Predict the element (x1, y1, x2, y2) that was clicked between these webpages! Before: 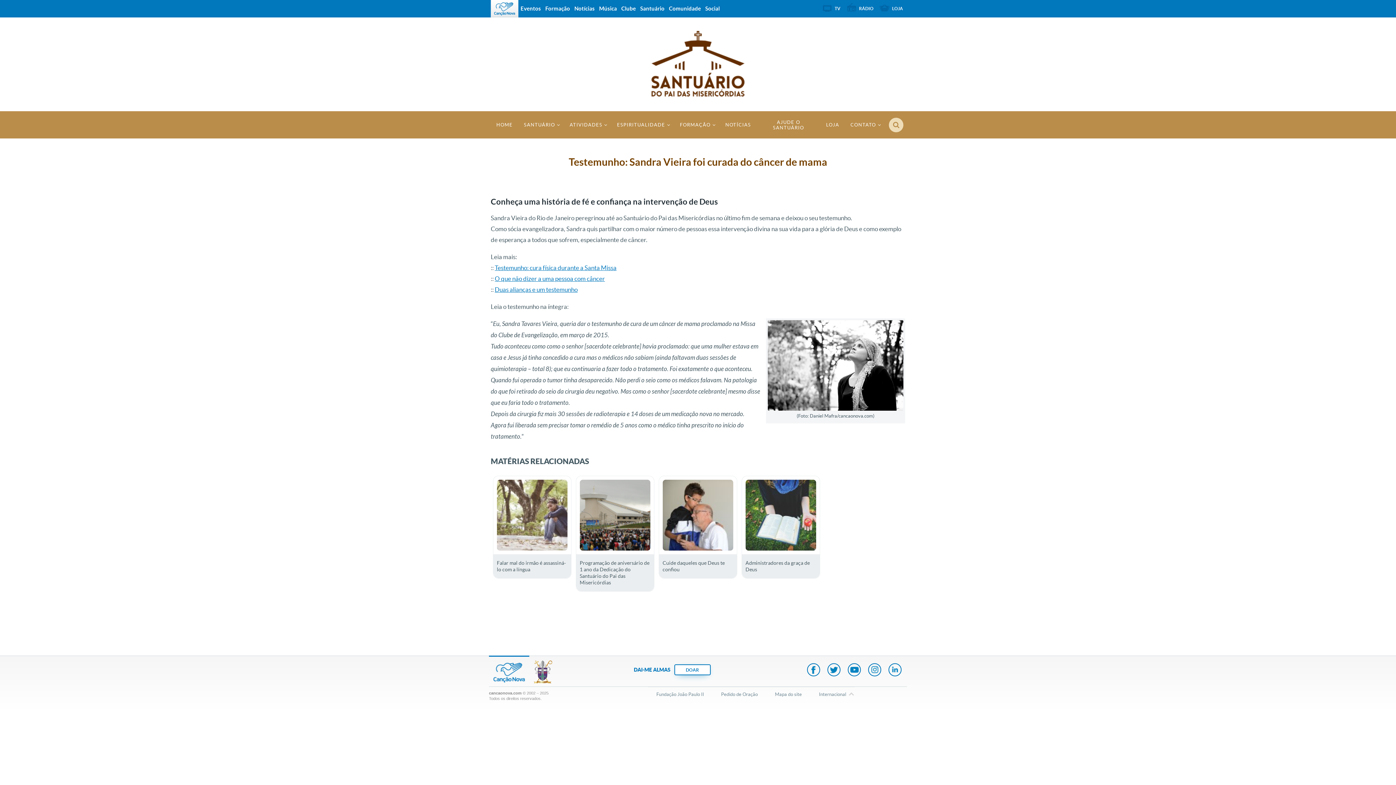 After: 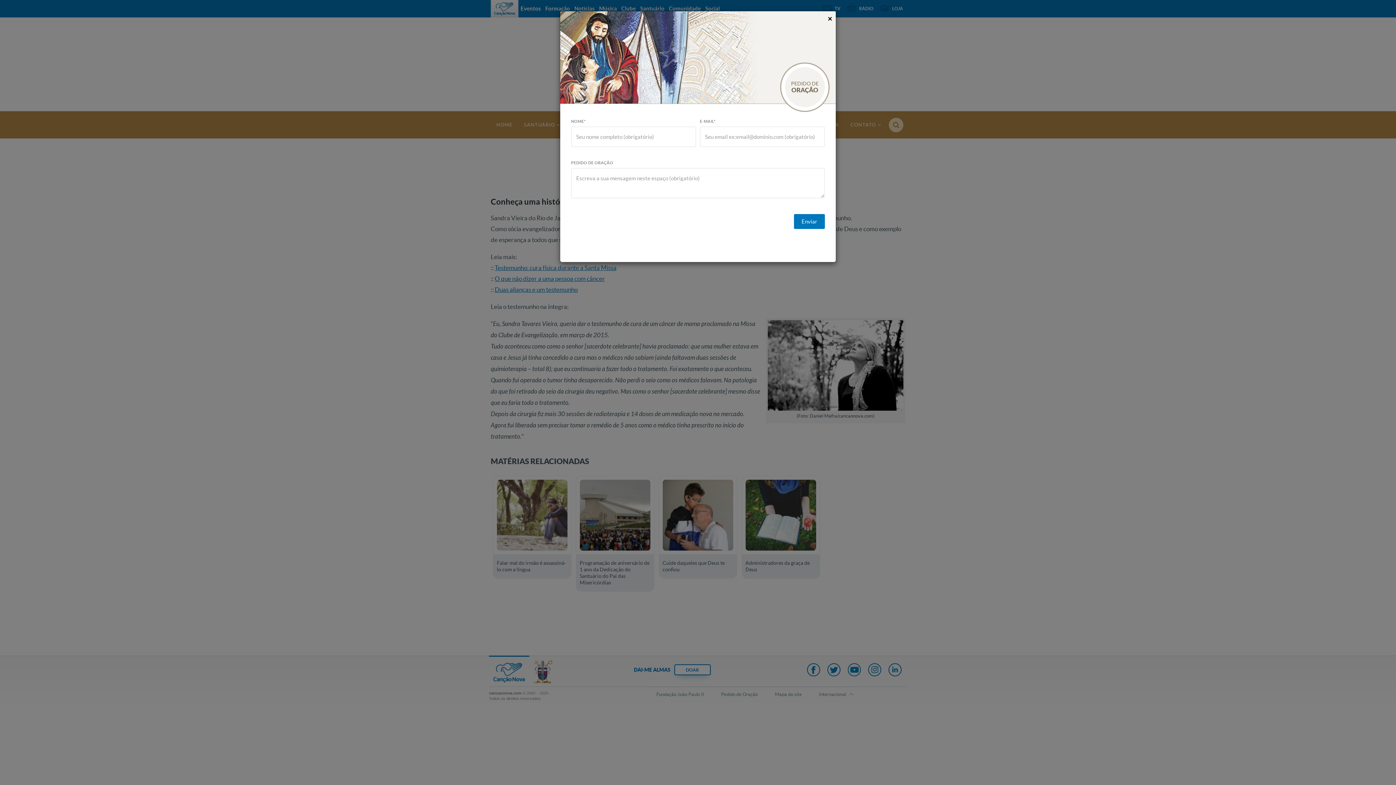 Action: label: Pedido de Oração bbox: (721, 687, 758, 702)